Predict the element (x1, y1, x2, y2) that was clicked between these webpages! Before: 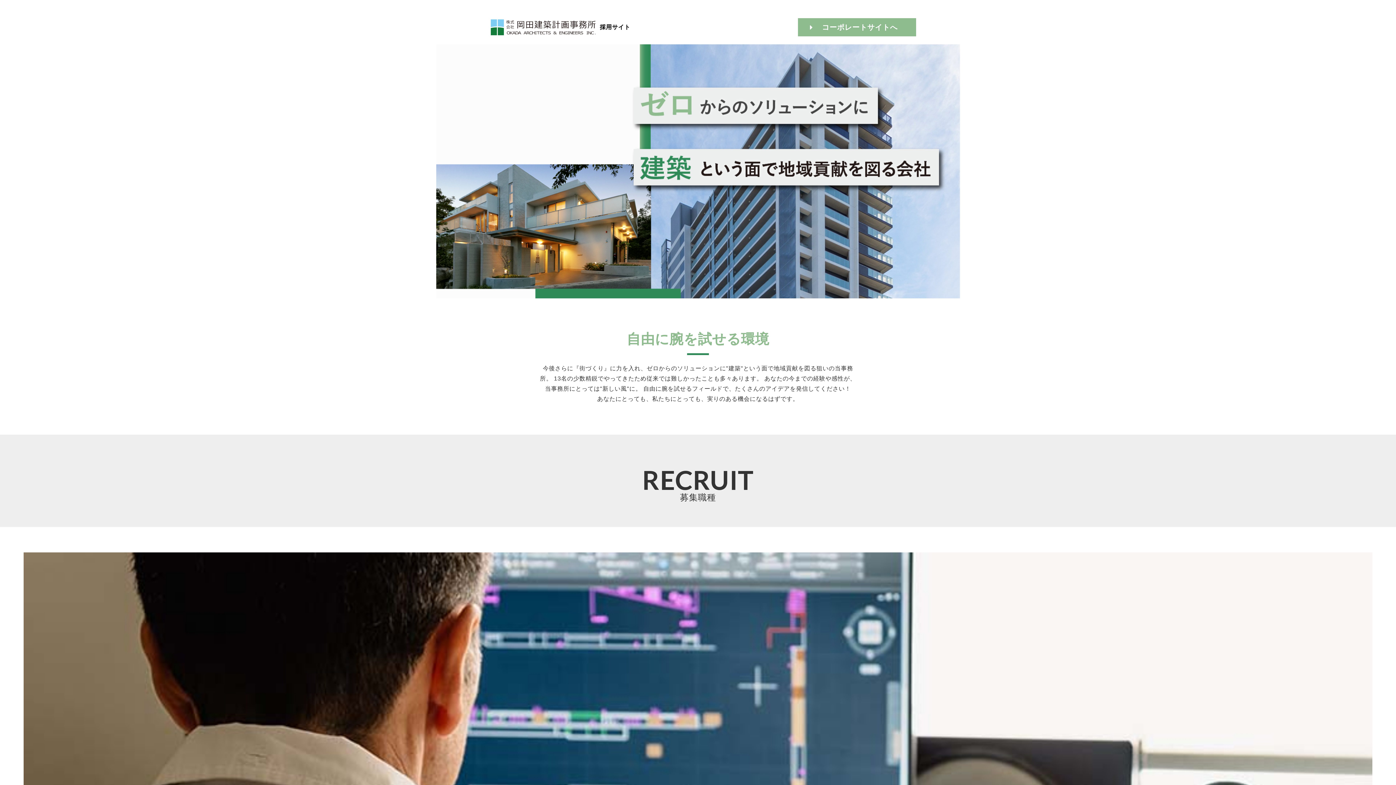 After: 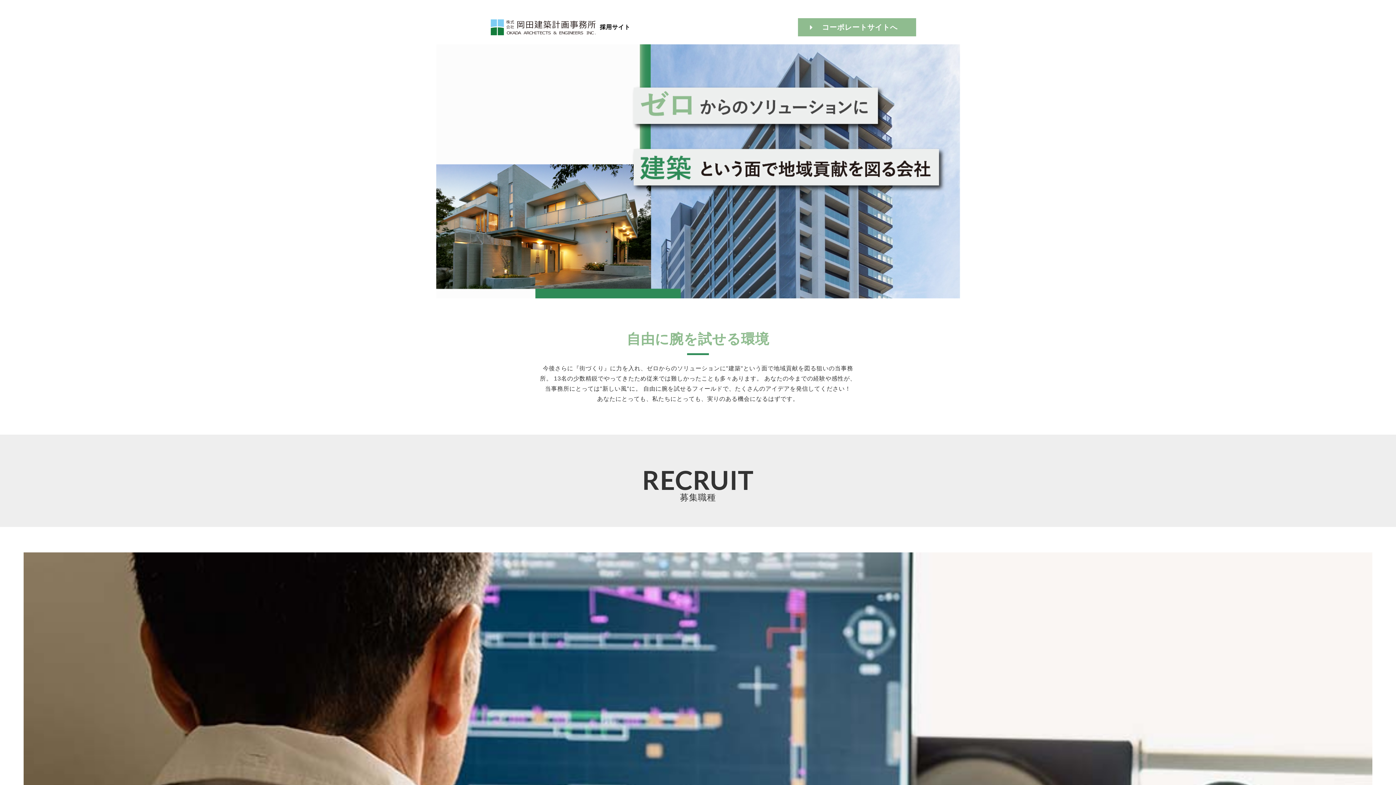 Action: label: 採用サイト bbox: (490, 19, 630, 35)